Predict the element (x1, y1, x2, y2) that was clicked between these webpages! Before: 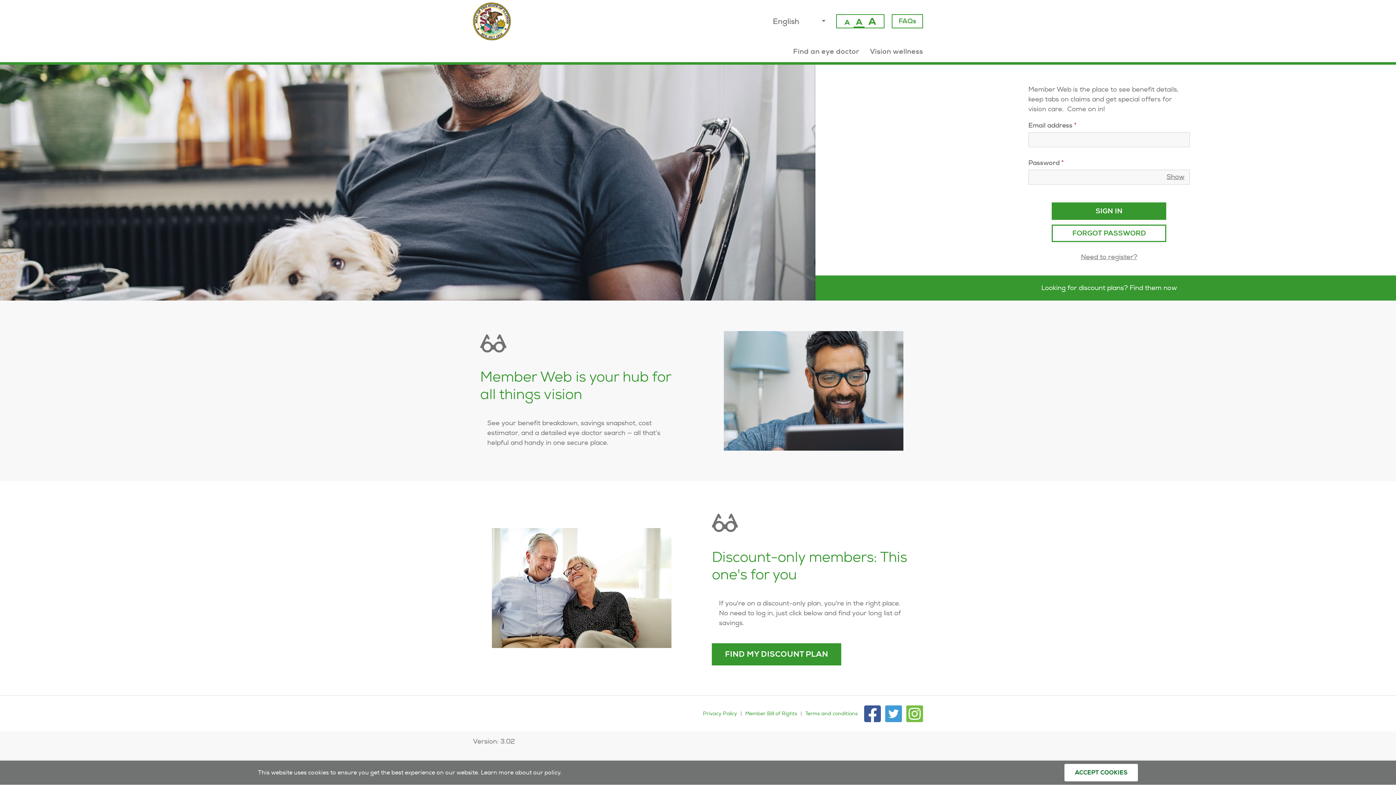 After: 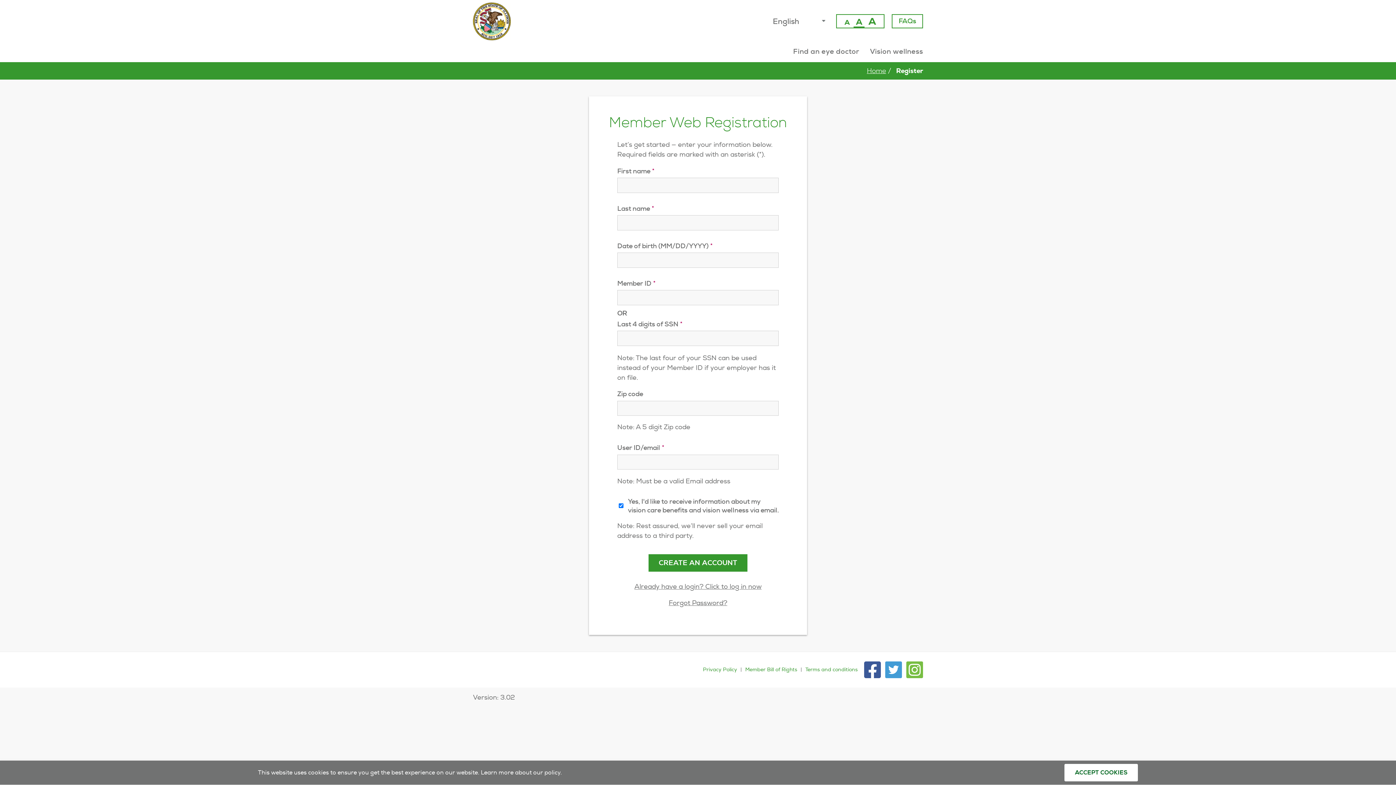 Action: label: Need to register? bbox: (1081, 252, 1137, 262)